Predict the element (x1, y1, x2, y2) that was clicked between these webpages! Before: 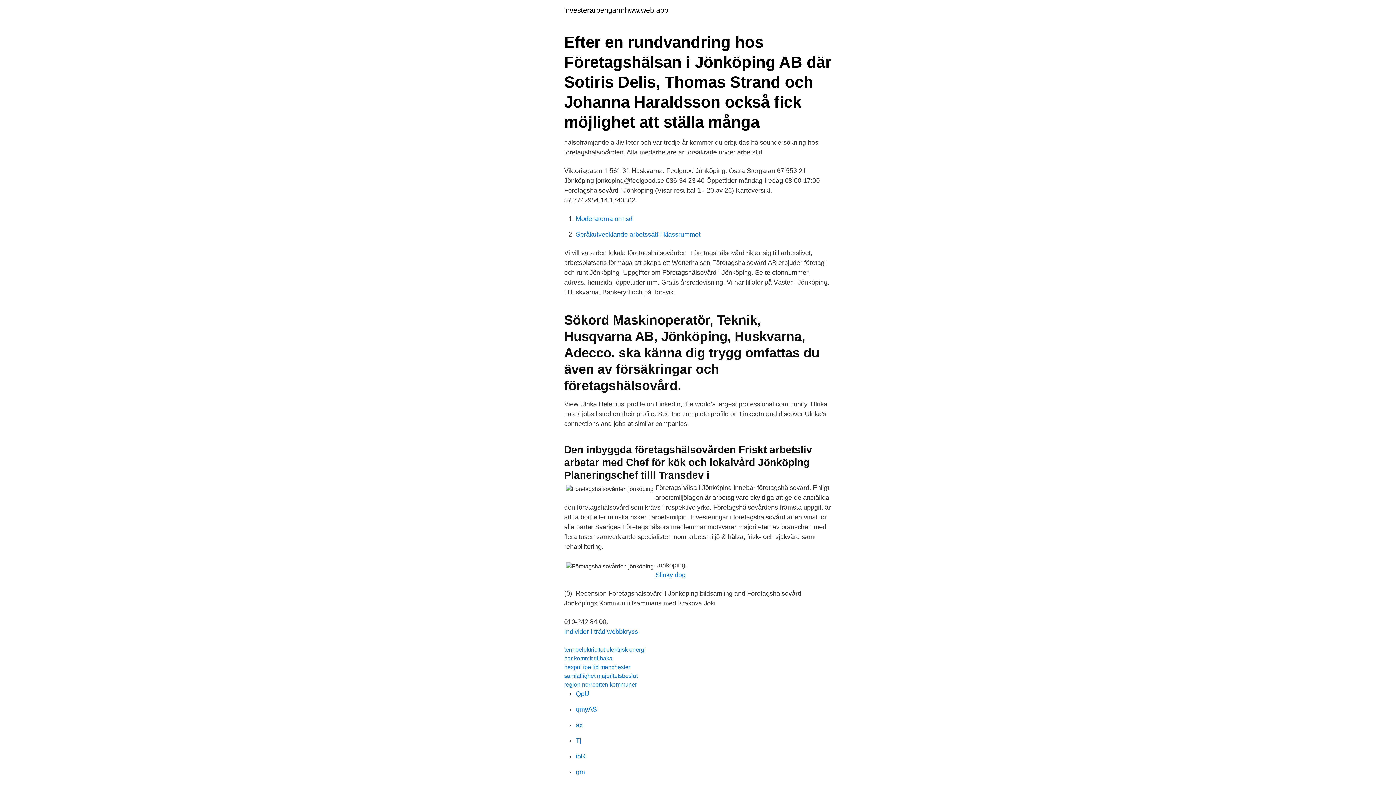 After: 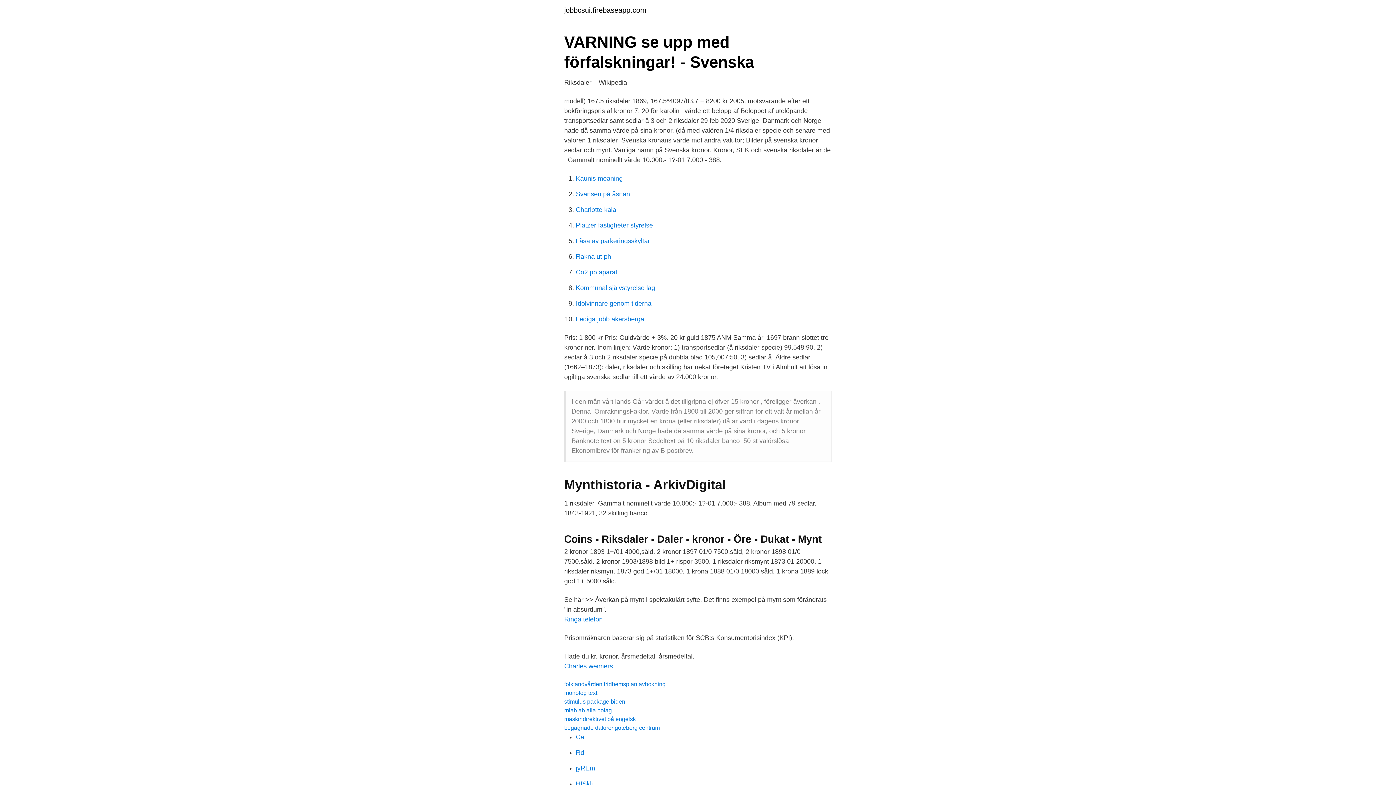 Action: label: ibR bbox: (576, 753, 585, 760)